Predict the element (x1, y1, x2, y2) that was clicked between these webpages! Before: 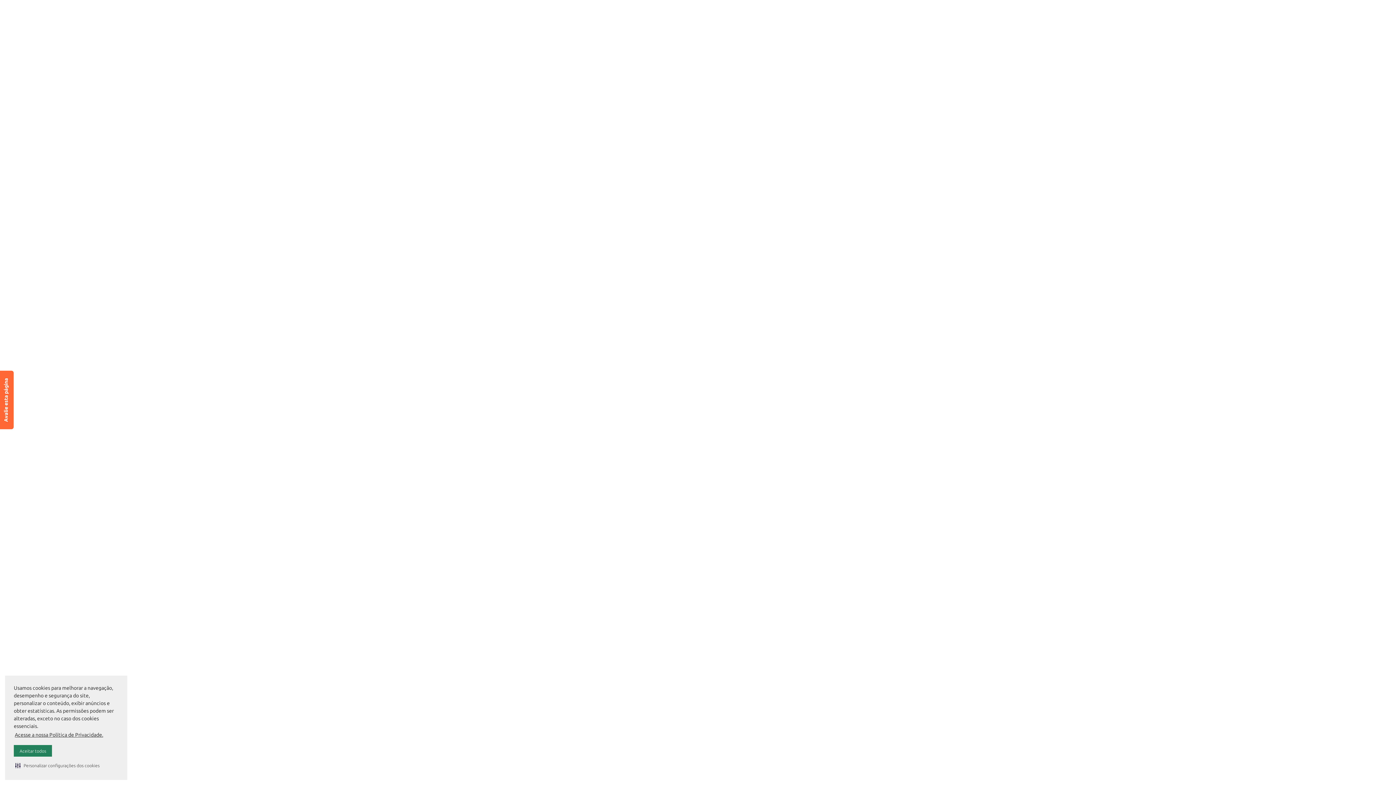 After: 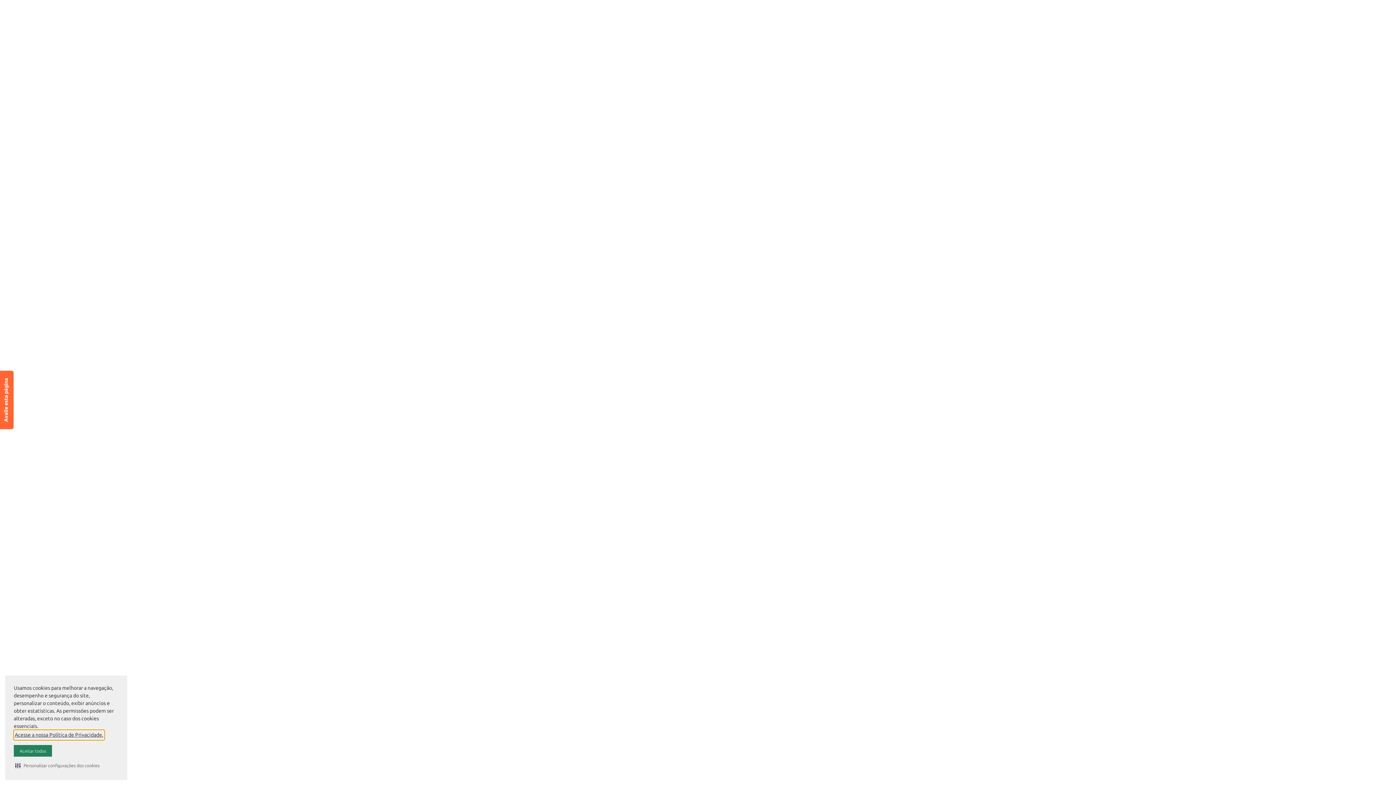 Action: label: Acesse a nossa Política de Privacidade. visite este link para saber mais sobre cookies. Abre em uma nova janela bbox: (13, 730, 104, 740)